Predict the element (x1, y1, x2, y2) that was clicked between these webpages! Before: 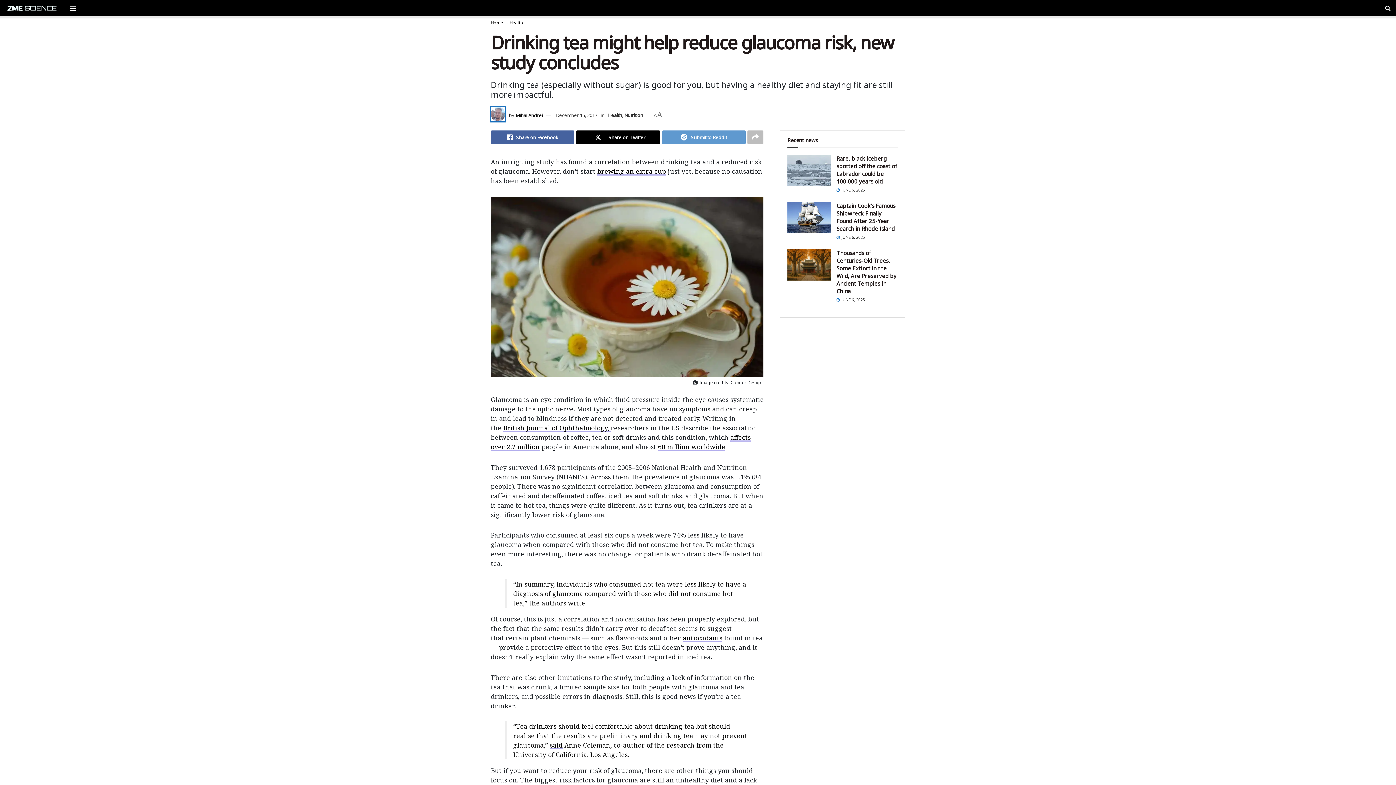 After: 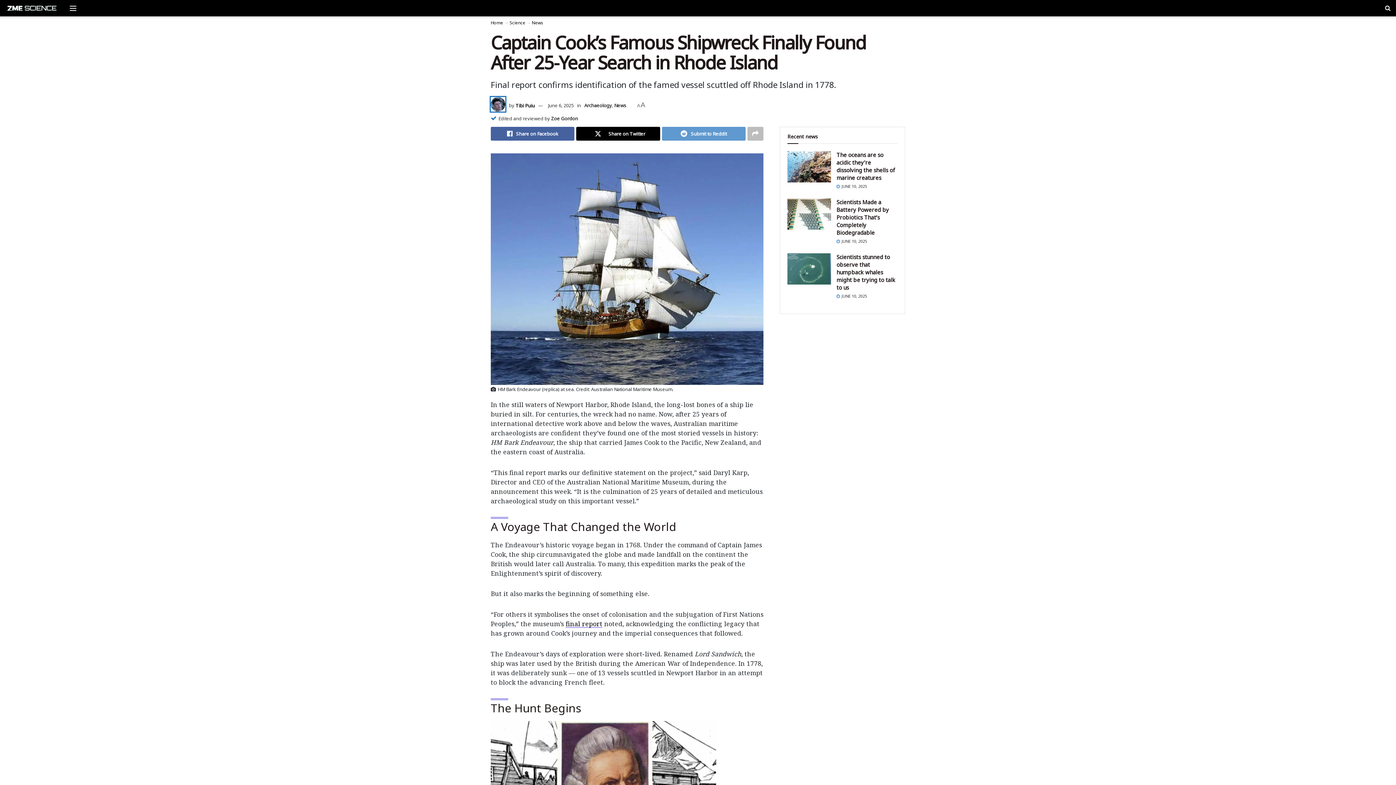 Action: bbox: (836, 202, 895, 232) label: Captain Cook’s Famous Shipwreck Finally Found After 25-Year Search in Rhode Island